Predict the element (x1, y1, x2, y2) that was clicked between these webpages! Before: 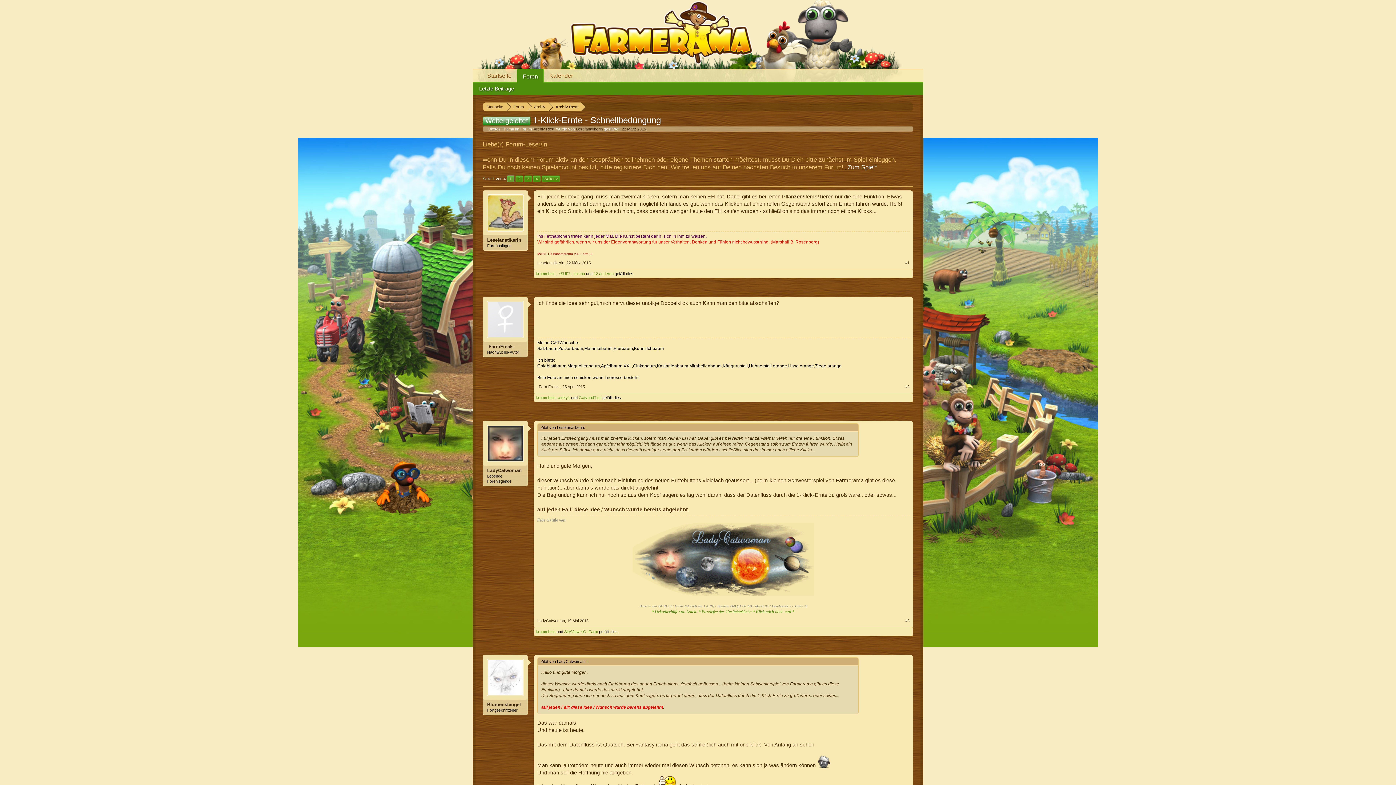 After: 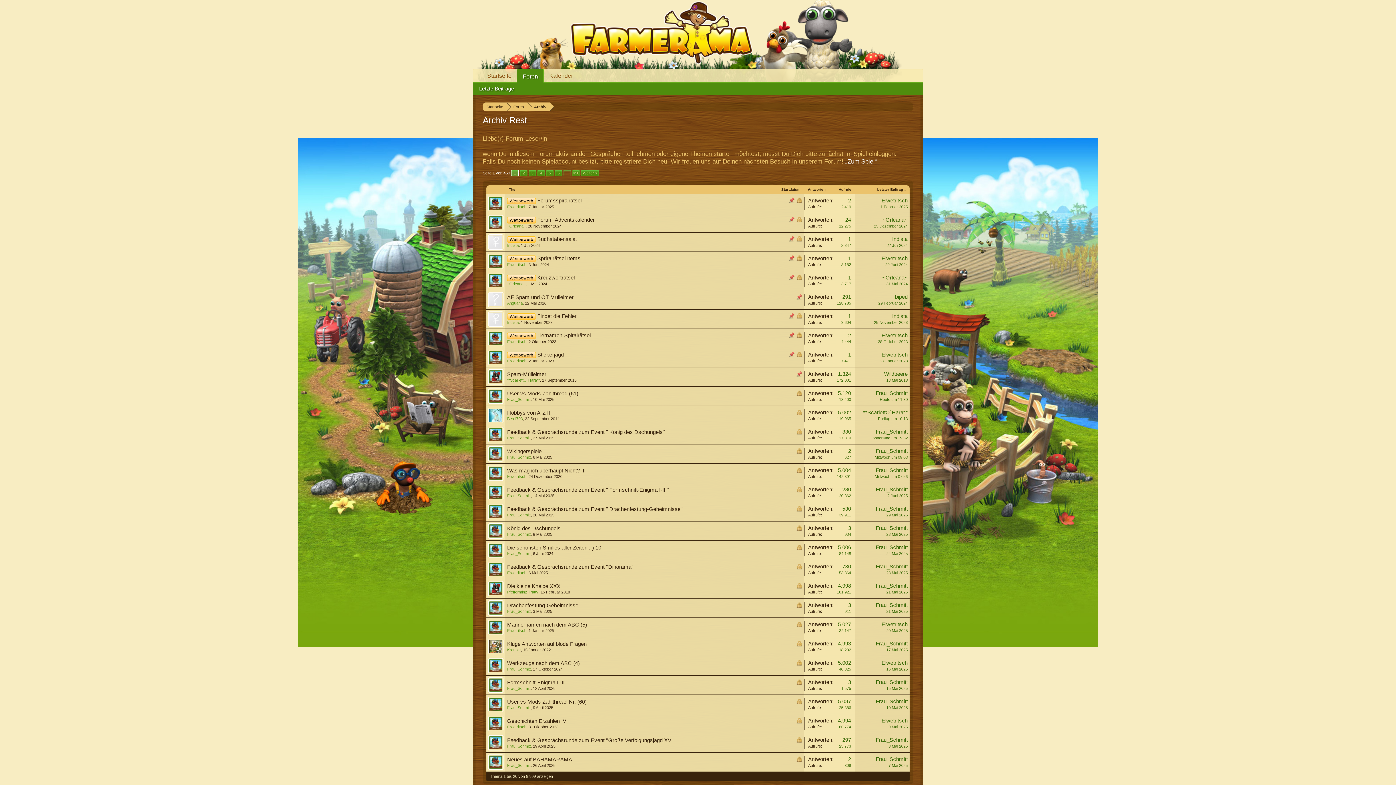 Action: label: Archiv Rest bbox: (533, 126, 554, 131)